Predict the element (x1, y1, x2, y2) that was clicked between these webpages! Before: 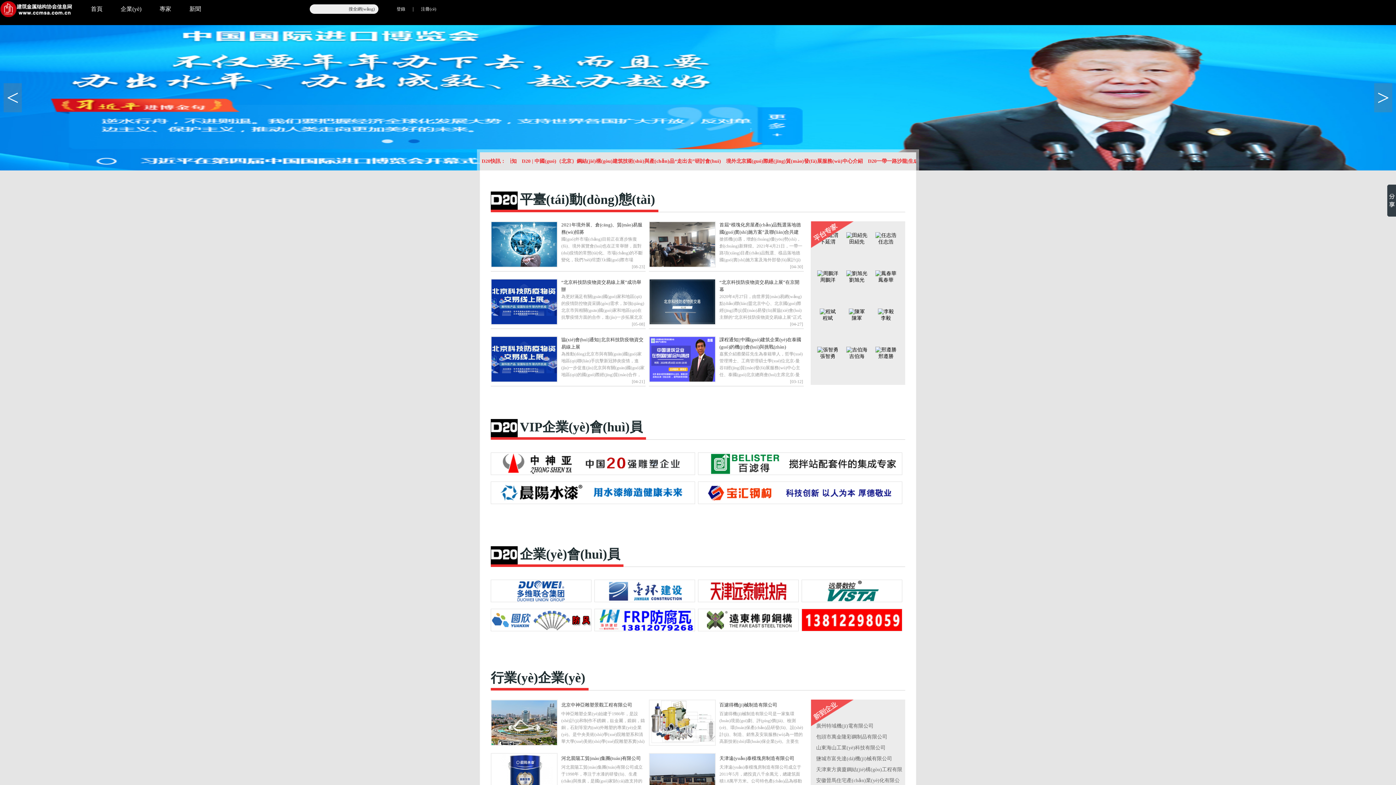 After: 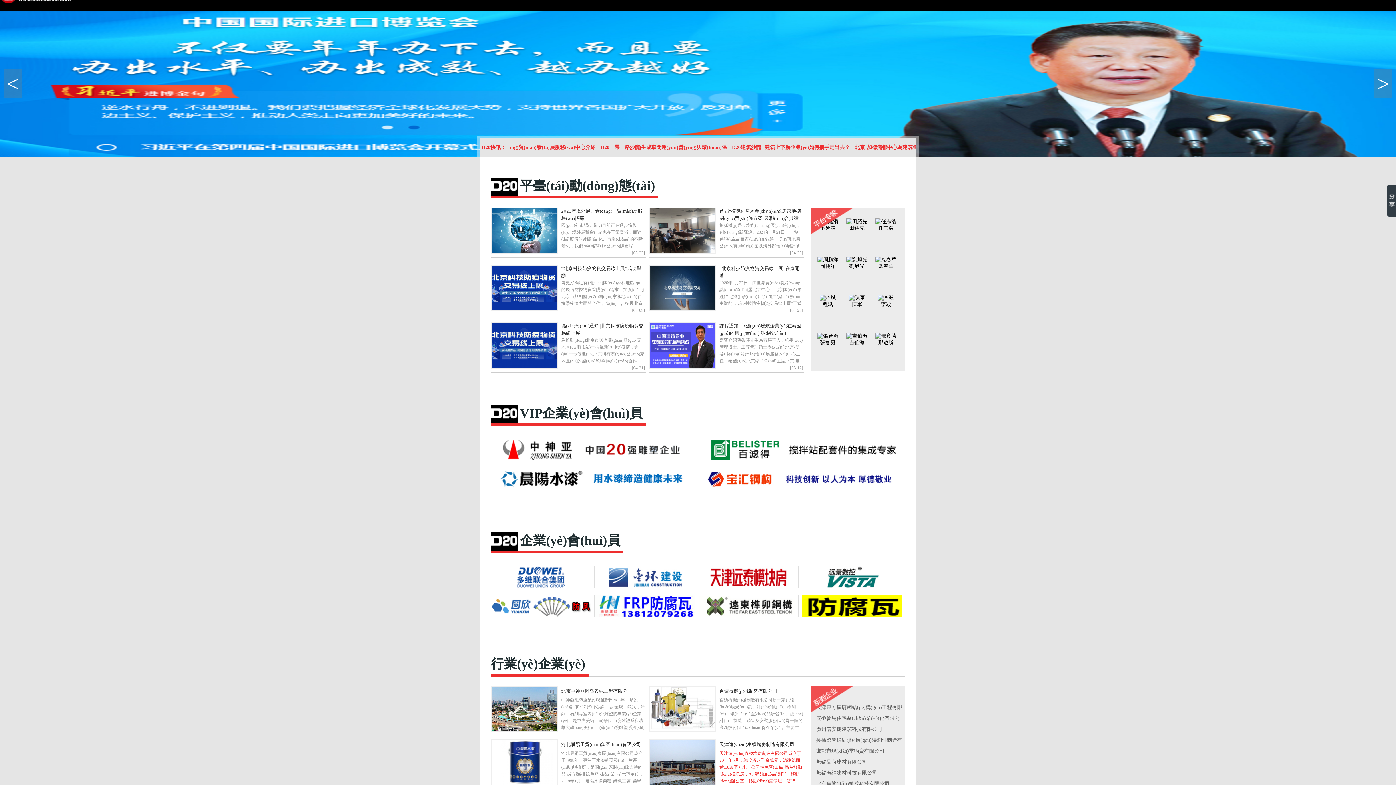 Action: label: 天津遠(yuǎn)泰模塊房制造有限公司成立于2011年5月，總投資八千余萬元，總建筑面積1.8萬平方米。公司特色產(chǎn)品為移動(dòng)模塊房，包括移動(dòng)別墅、移動(dòng)辦公室、移動(dòng)度假屋、酒吧、冷飲廳及室外園林工藝制品等。 bbox: (719, 764, 803, 799)